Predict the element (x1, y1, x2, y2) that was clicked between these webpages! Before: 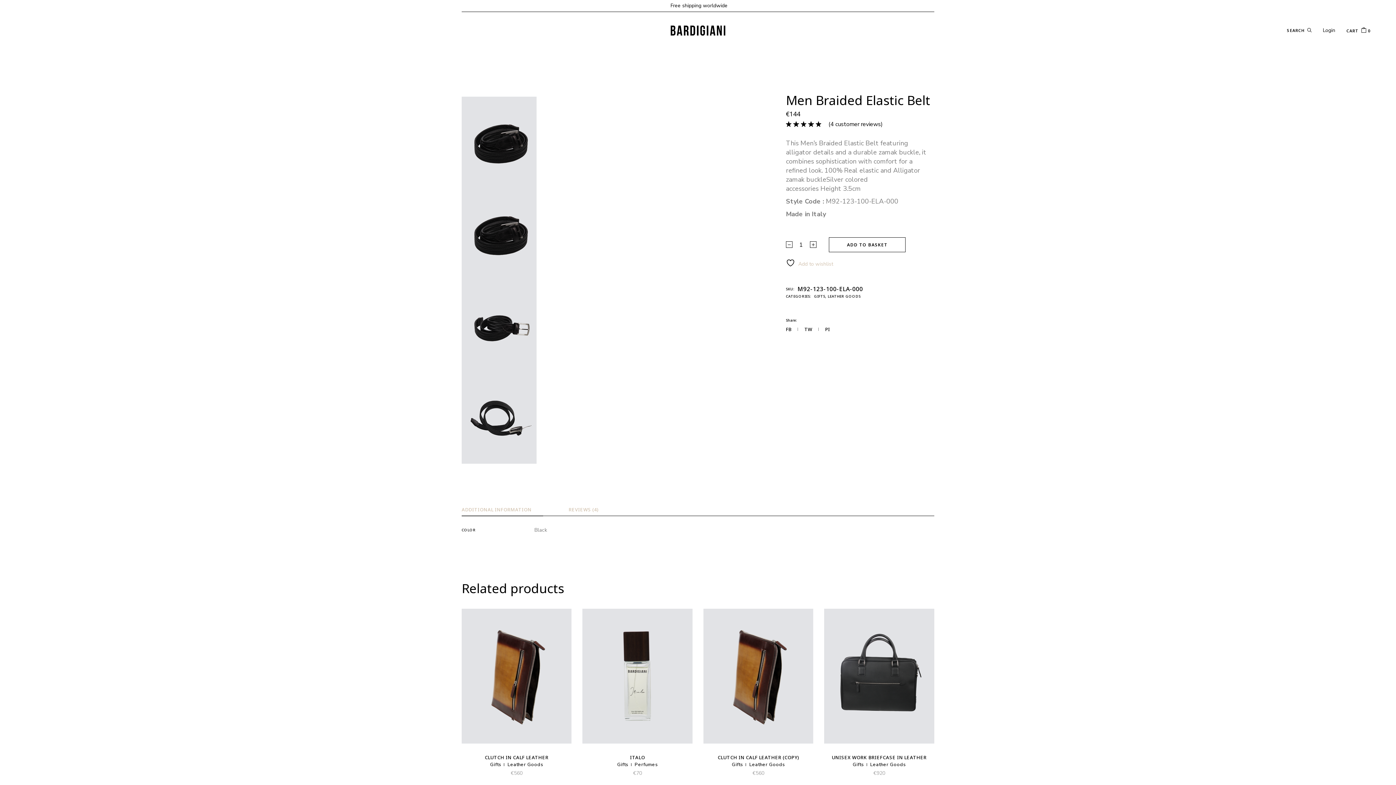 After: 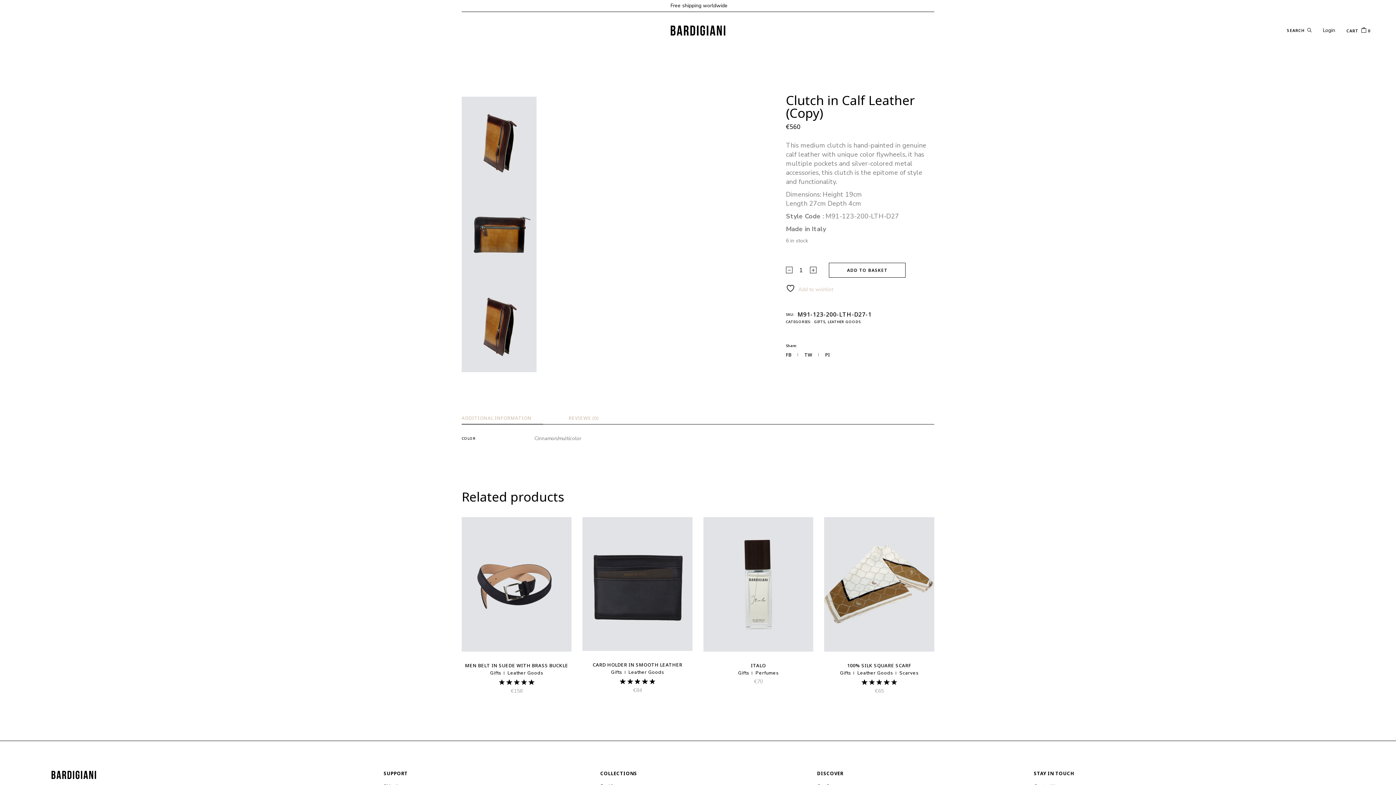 Action: bbox: (703, 609, 813, 743)